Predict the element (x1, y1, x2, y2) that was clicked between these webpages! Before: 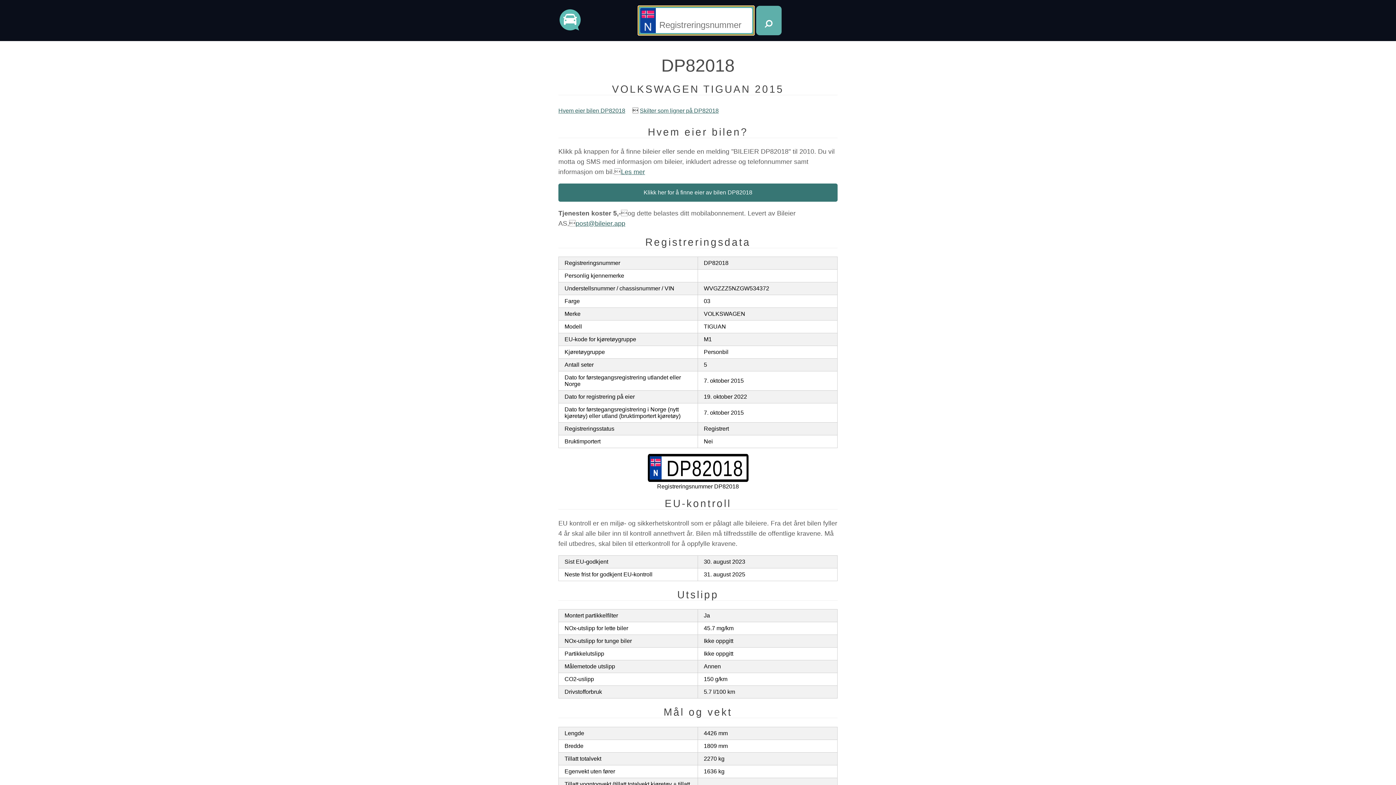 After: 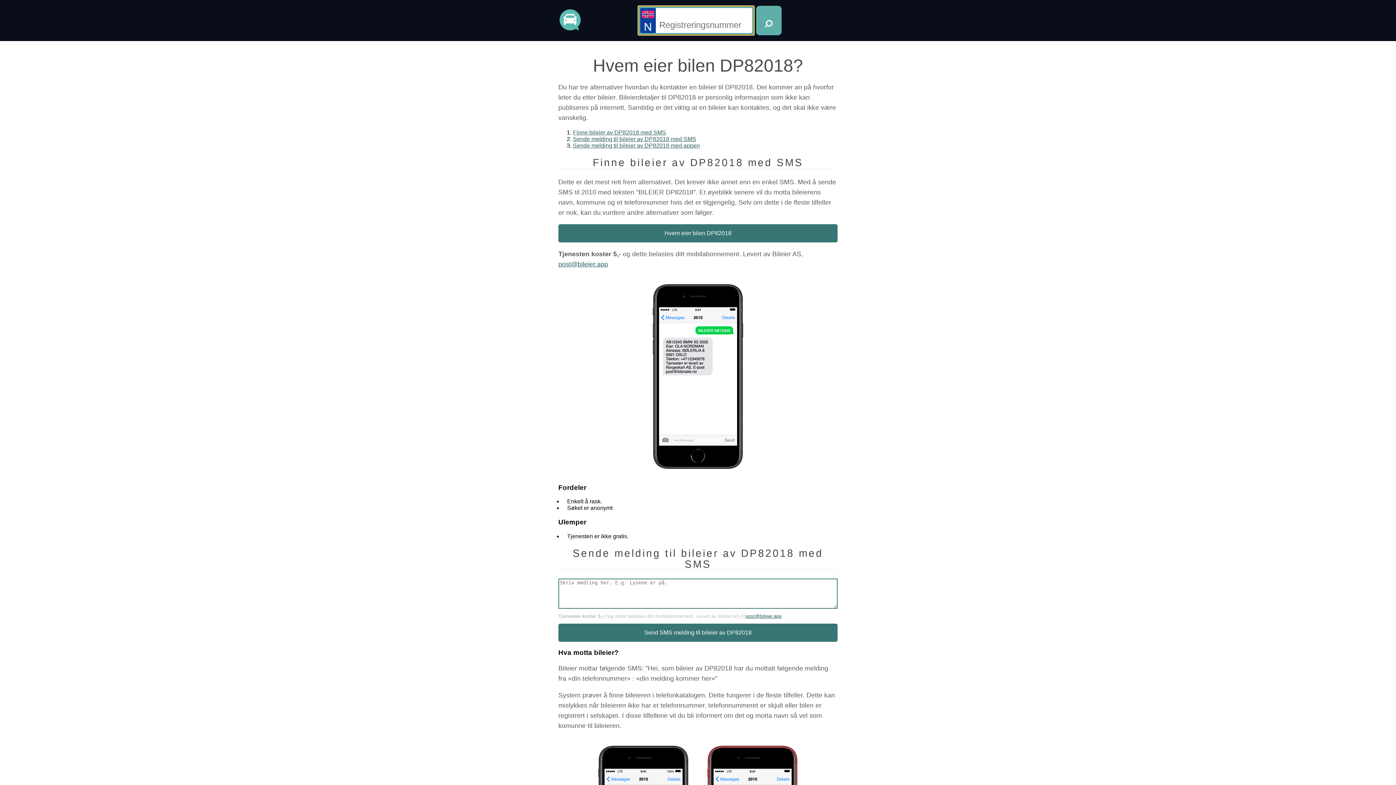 Action: bbox: (558, 107, 625, 113) label: Hvem eier bilen DP82018